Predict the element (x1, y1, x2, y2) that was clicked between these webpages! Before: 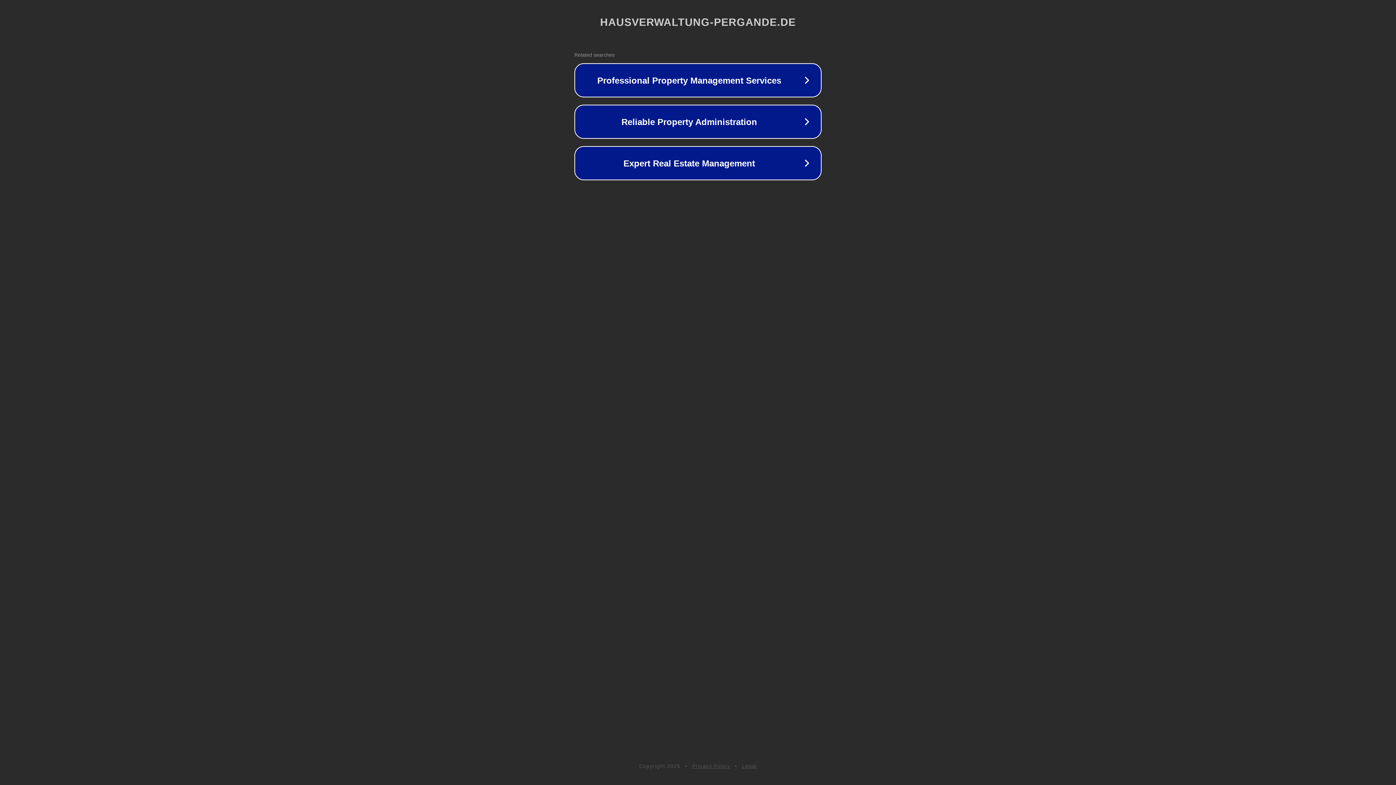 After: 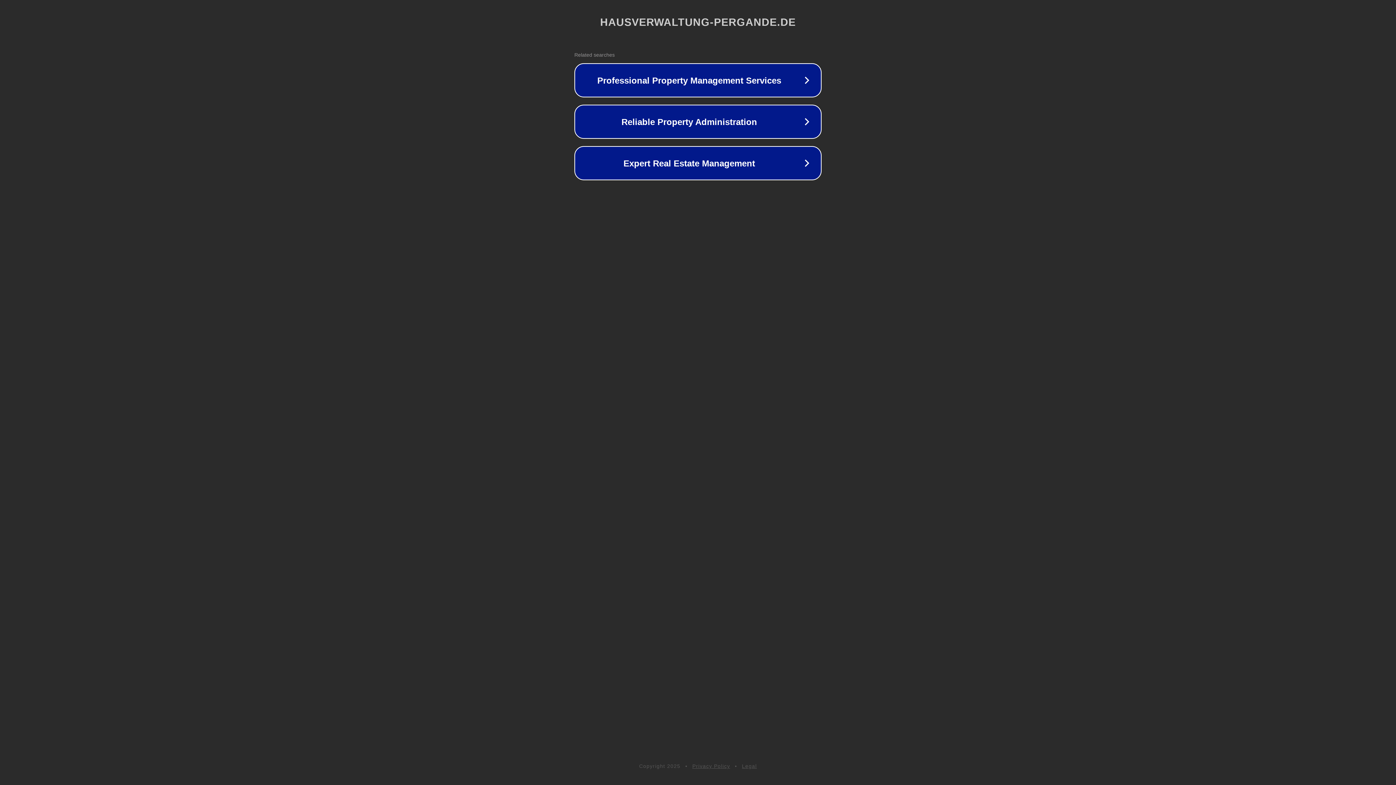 Action: label: Privacy Policy bbox: (692, 763, 730, 769)